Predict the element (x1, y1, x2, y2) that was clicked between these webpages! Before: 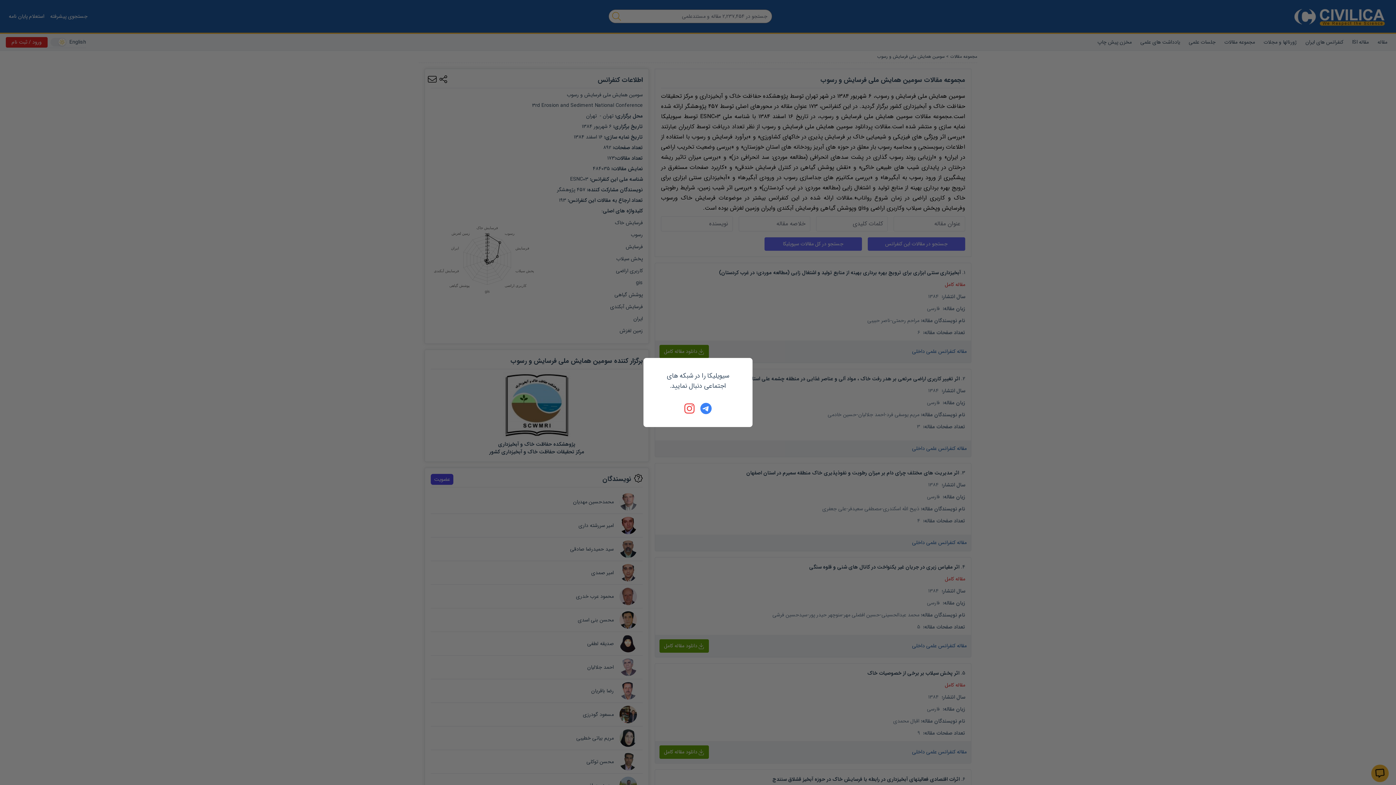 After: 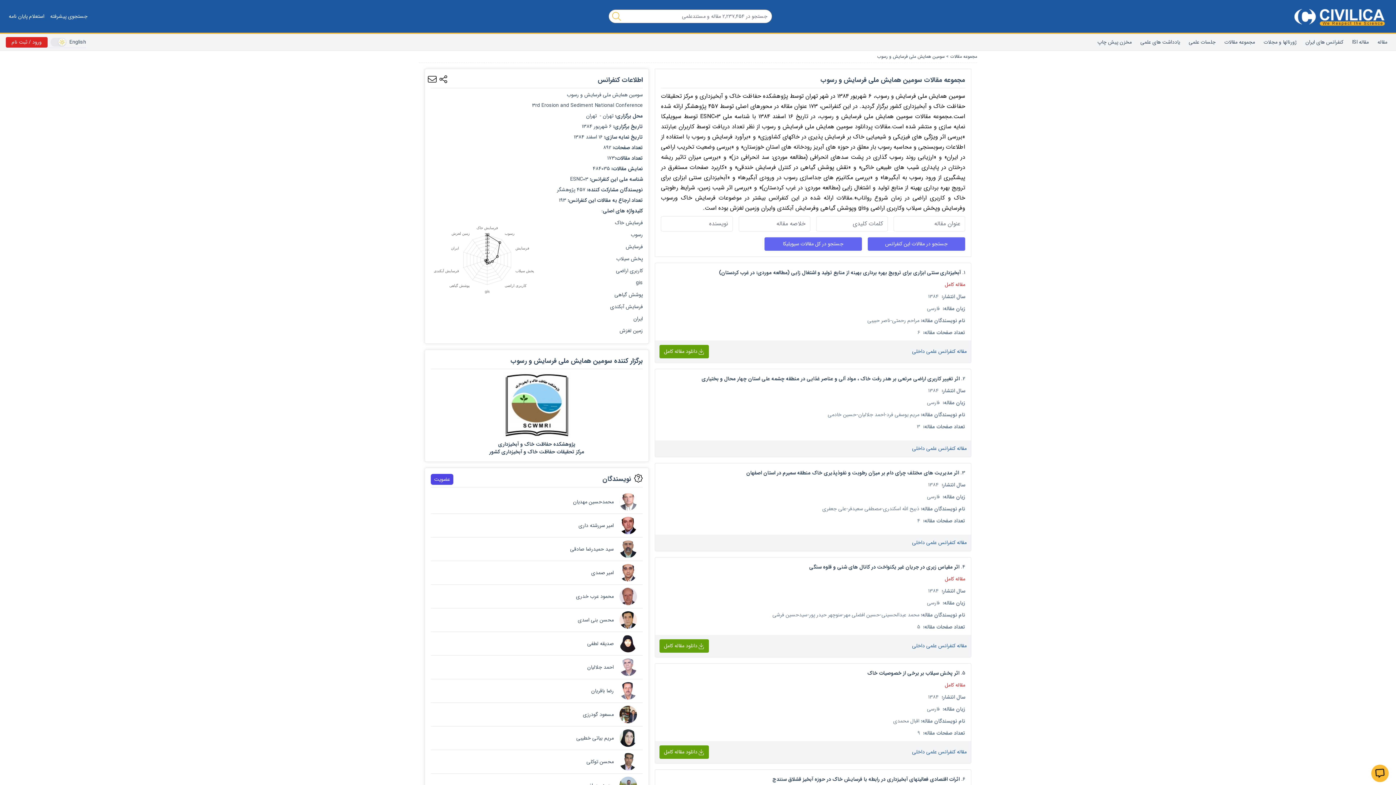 Action: bbox: (684, 402, 696, 414)